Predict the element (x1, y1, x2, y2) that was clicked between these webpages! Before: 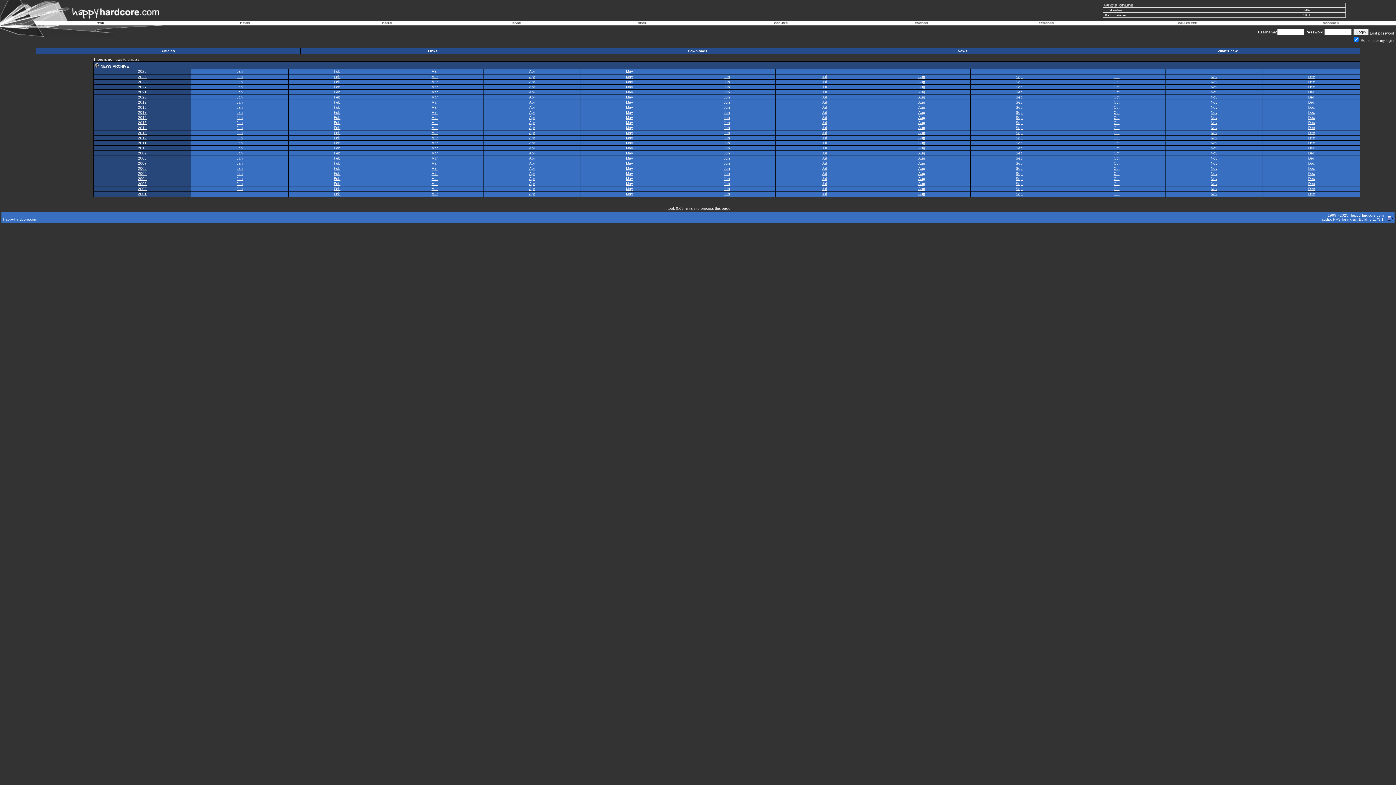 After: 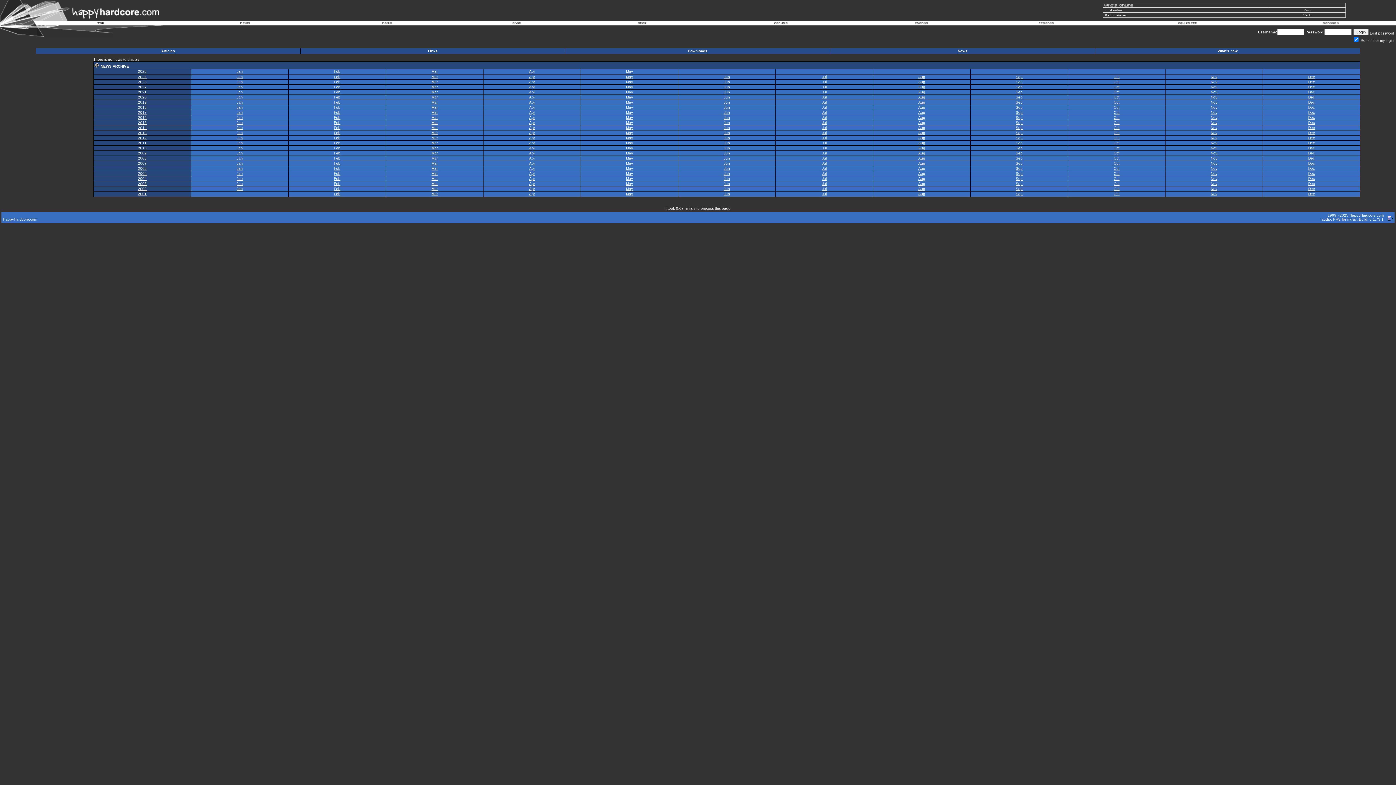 Action: label: Jan bbox: (236, 186, 242, 190)